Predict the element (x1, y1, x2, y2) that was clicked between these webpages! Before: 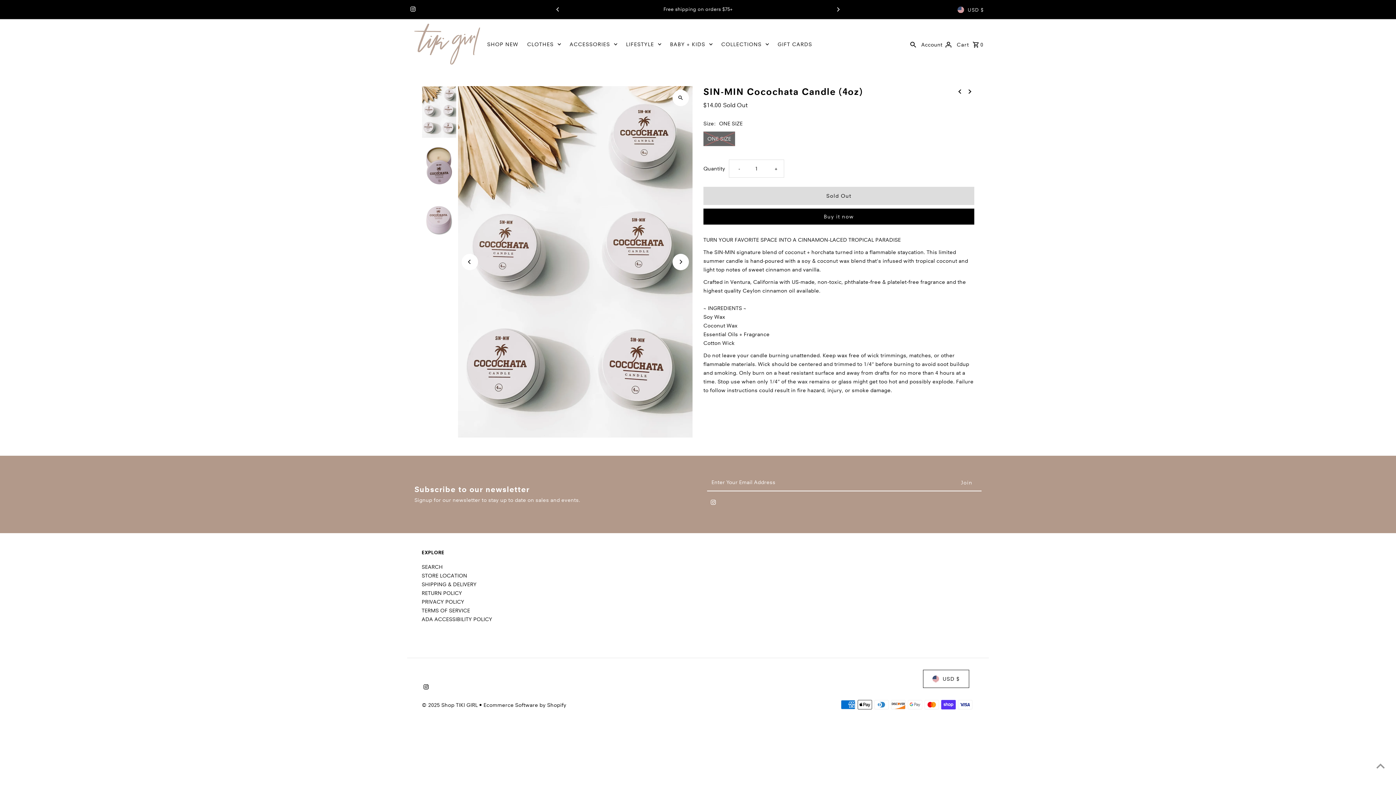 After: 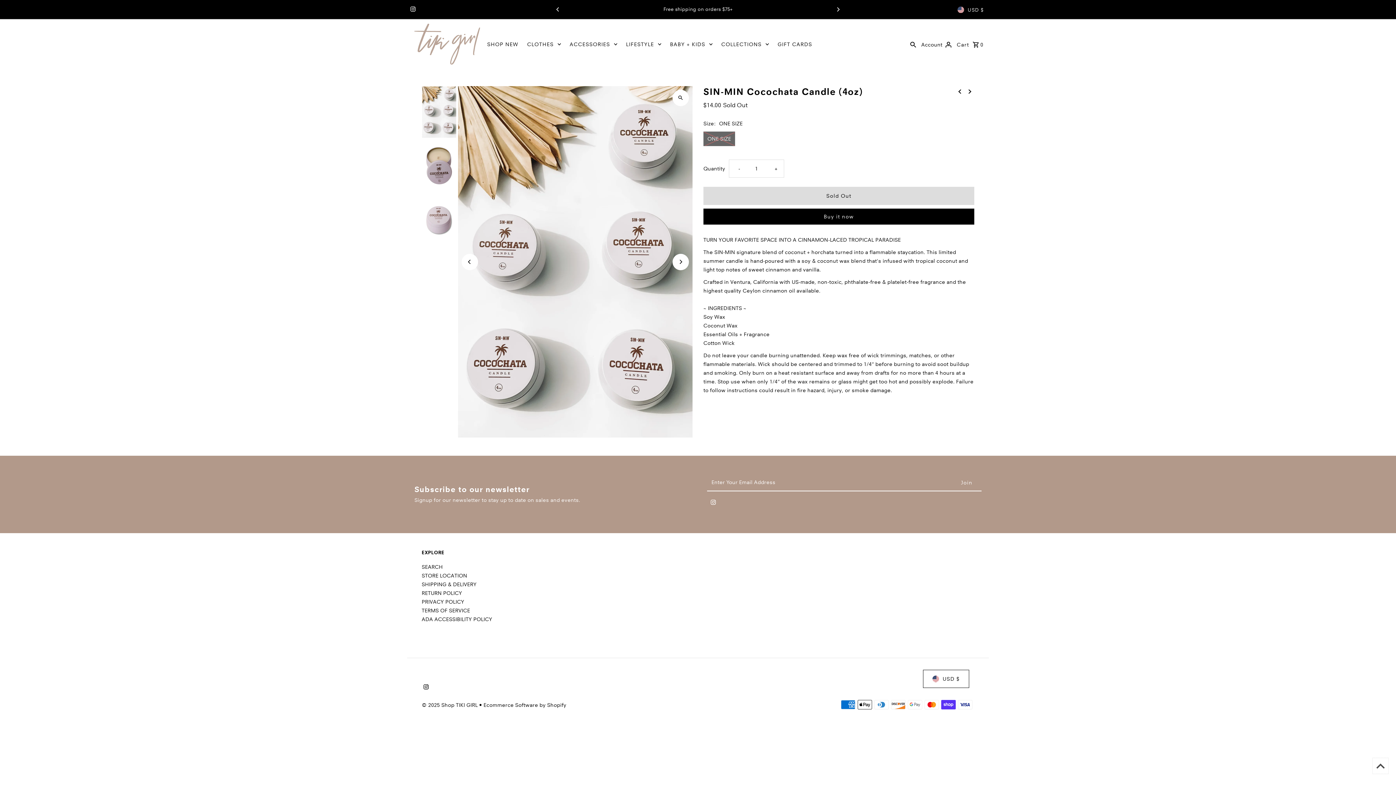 Action: bbox: (1372, 758, 1389, 774) label: Scroll to top